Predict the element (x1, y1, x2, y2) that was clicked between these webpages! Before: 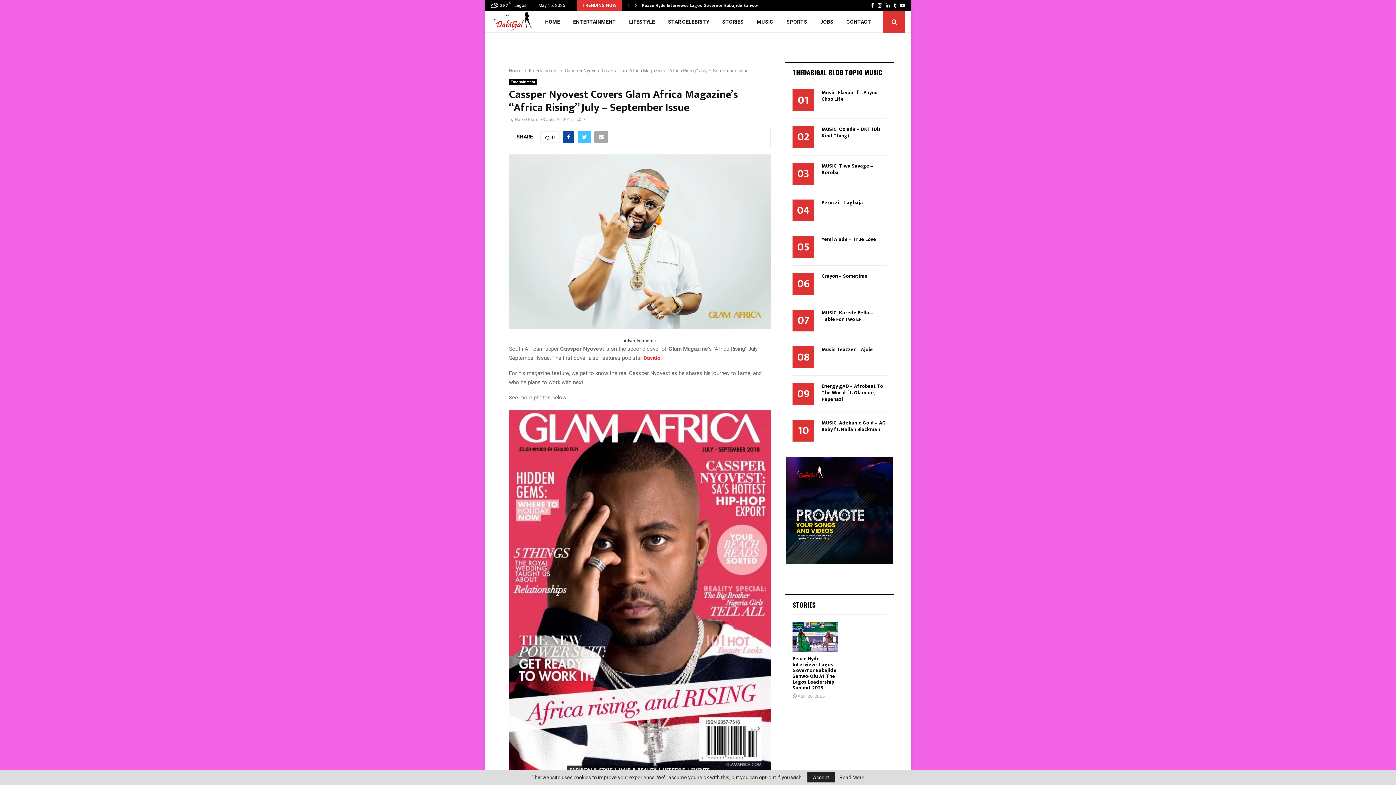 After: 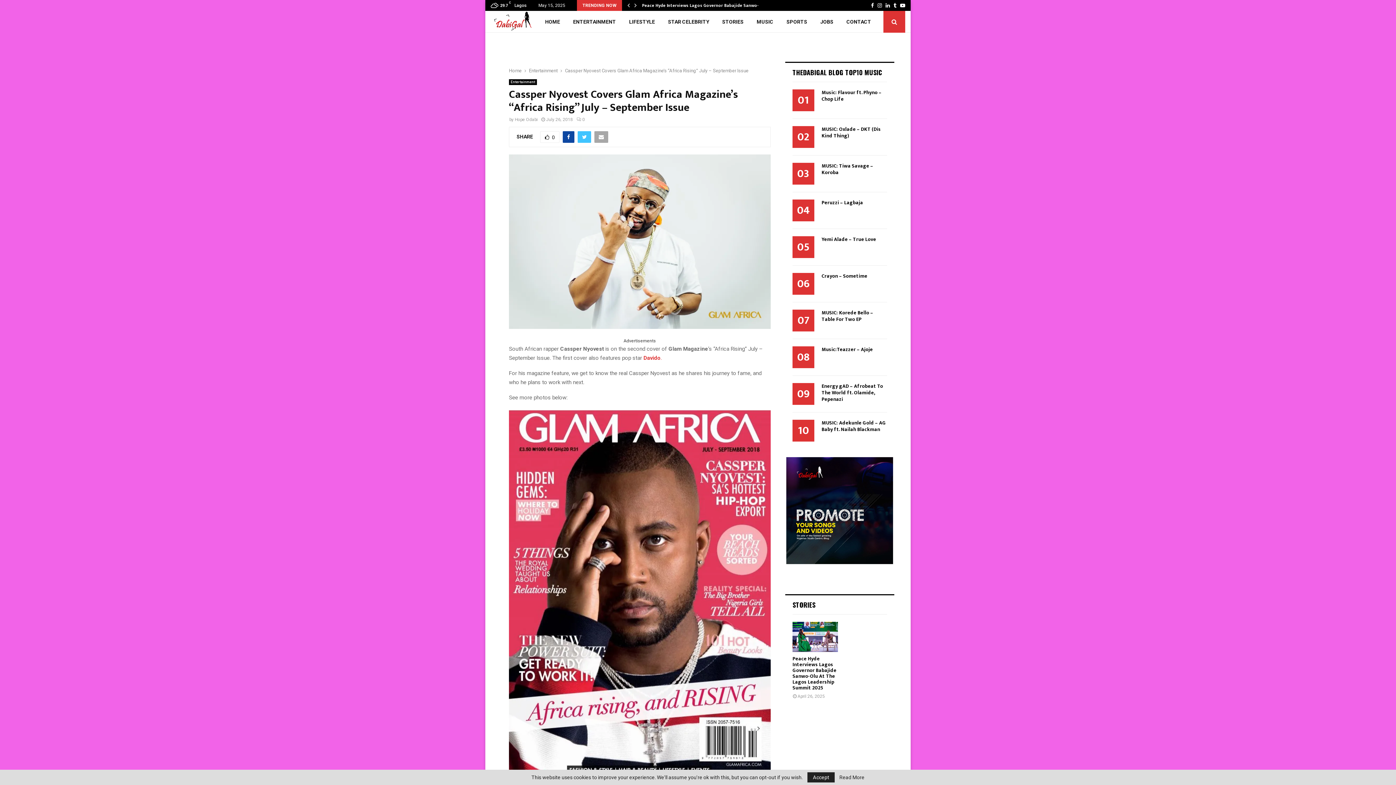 Action: bbox: (565, 68, 748, 73) label: Cassper Nyovest Covers Glam Africa Magazine’s “Africa Rising” July – September Issue